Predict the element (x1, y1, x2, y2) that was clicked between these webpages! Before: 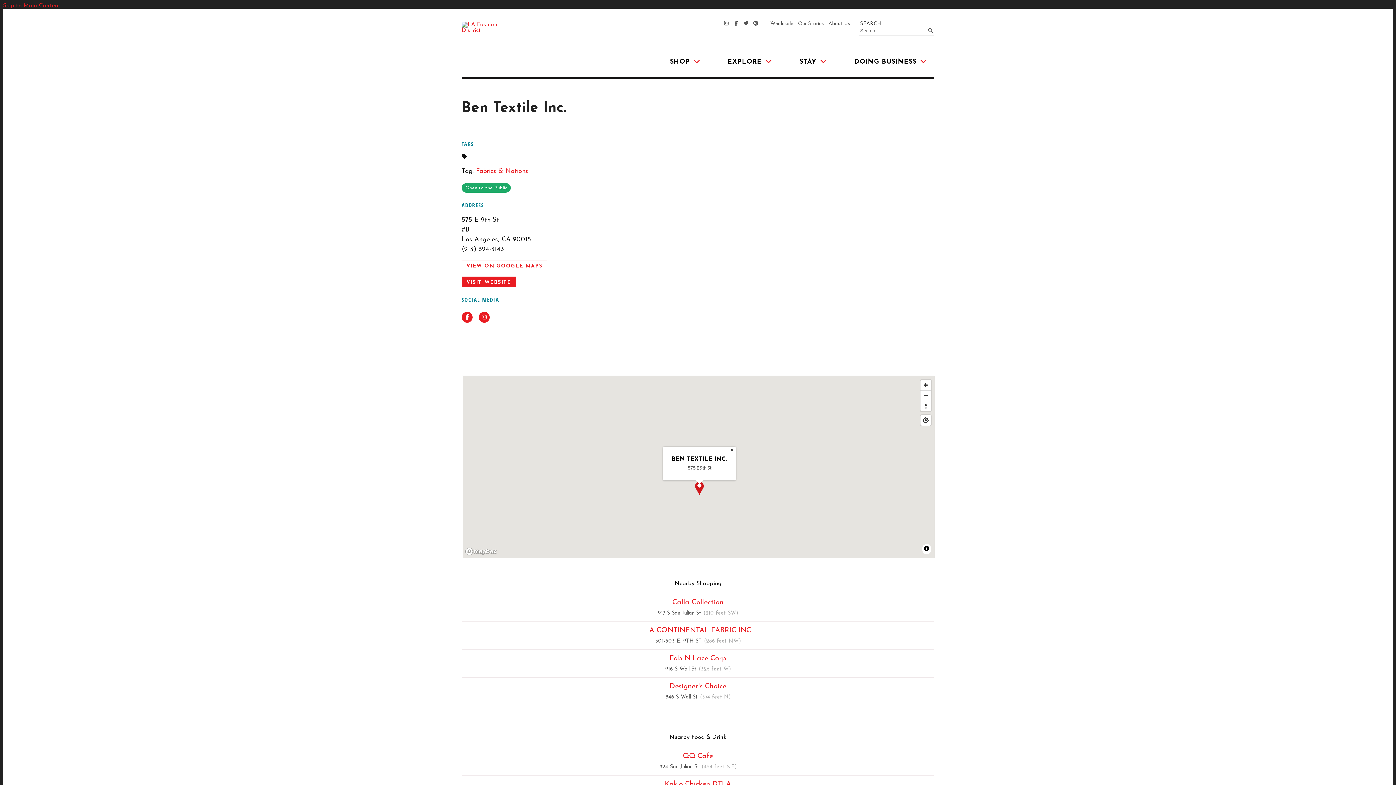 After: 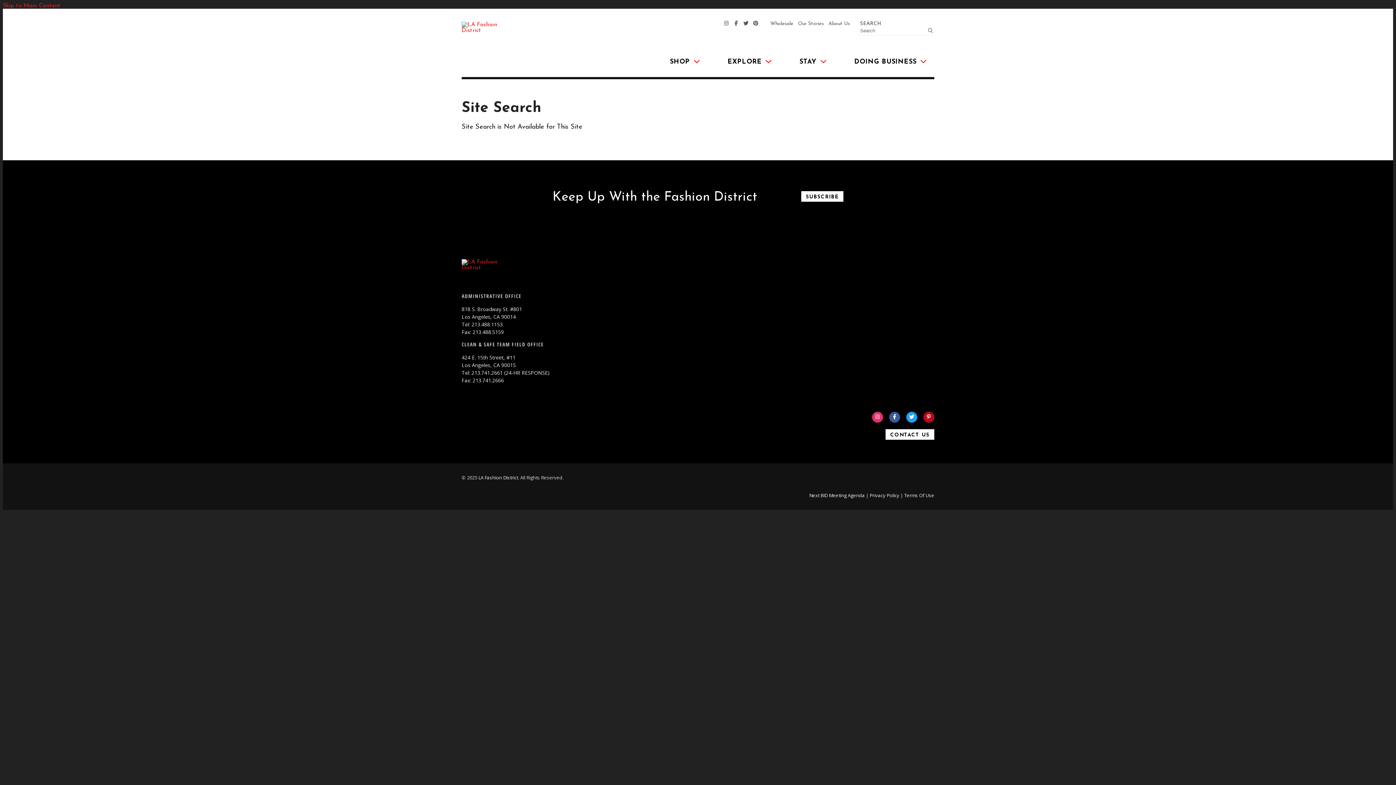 Action: bbox: (925, 26, 933, 35) label: submit